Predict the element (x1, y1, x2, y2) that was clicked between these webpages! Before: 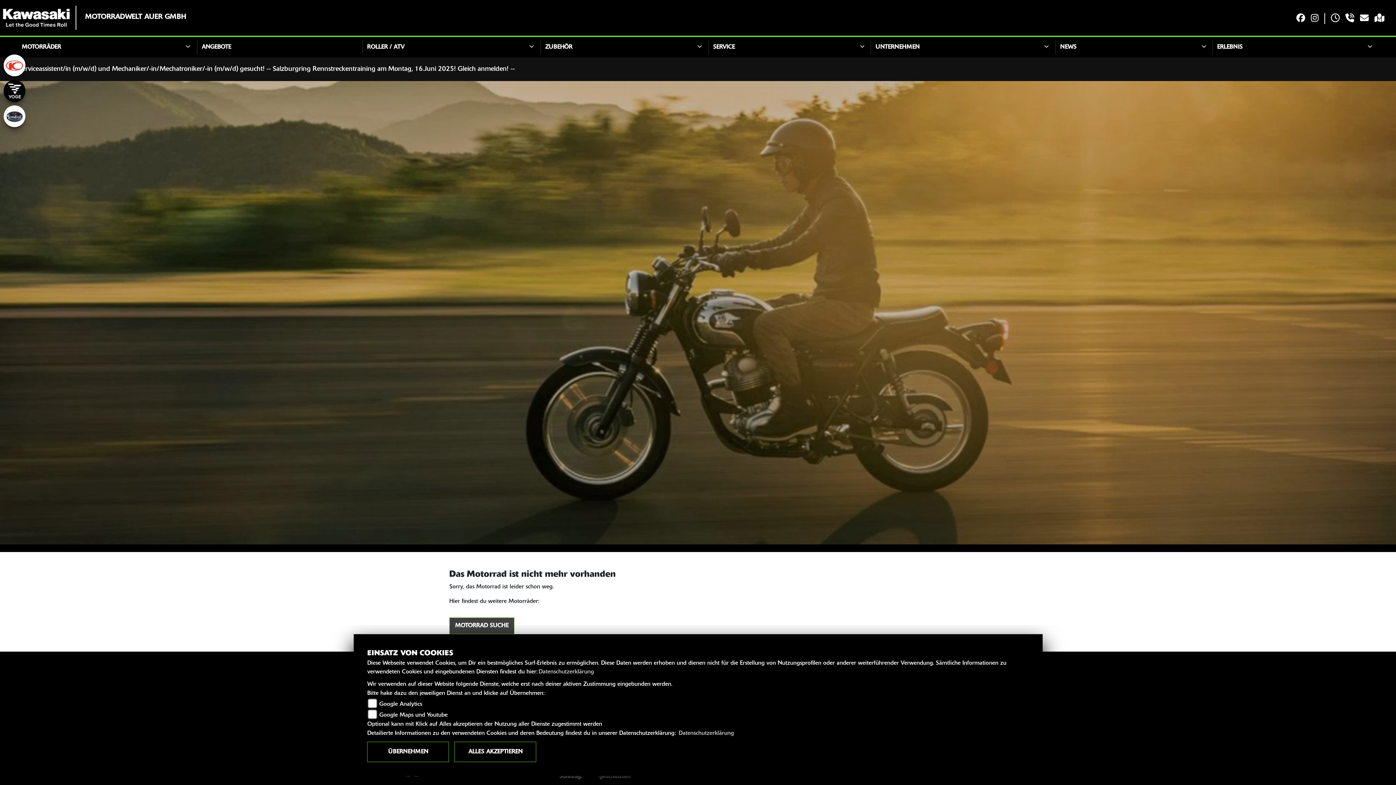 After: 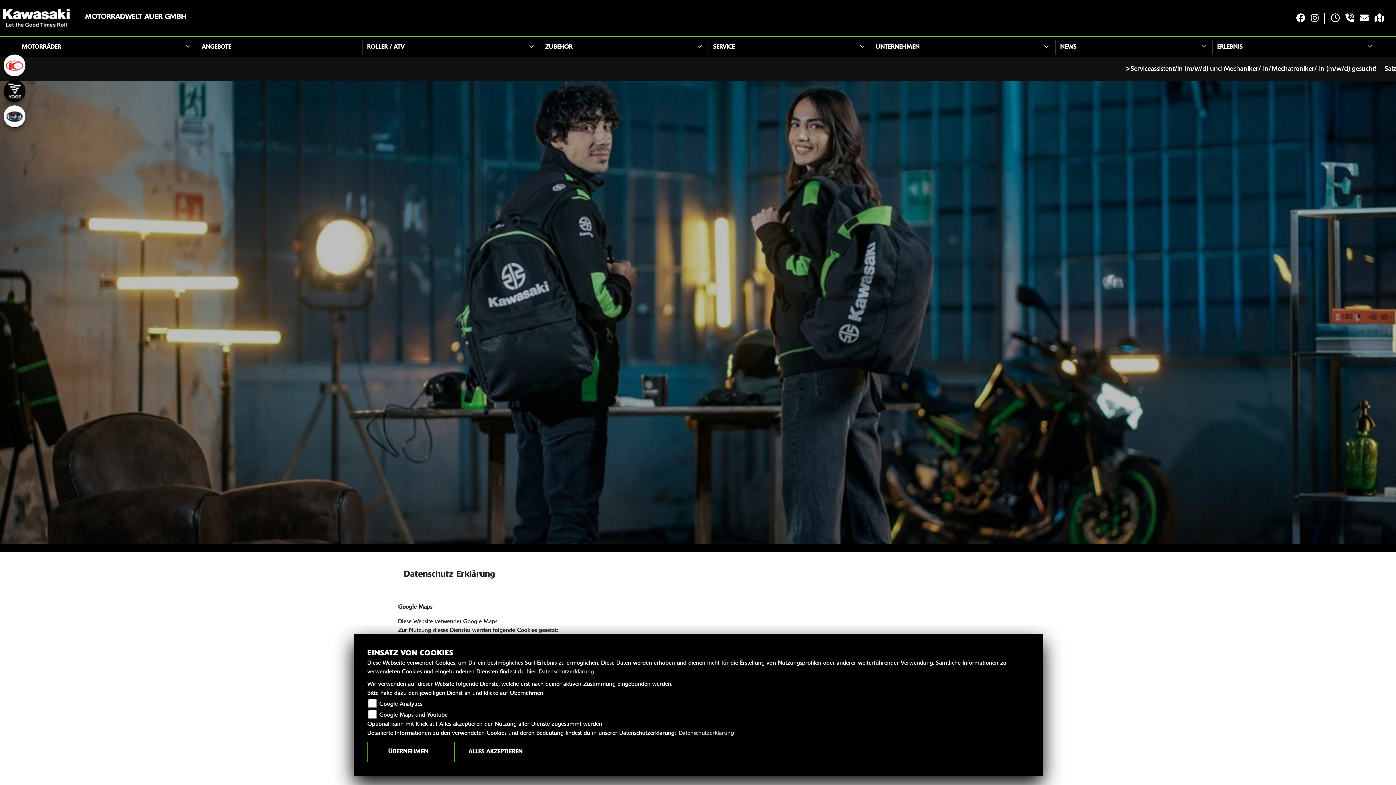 Action: bbox: (678, 730, 734, 736) label: Datenschutzerklärung